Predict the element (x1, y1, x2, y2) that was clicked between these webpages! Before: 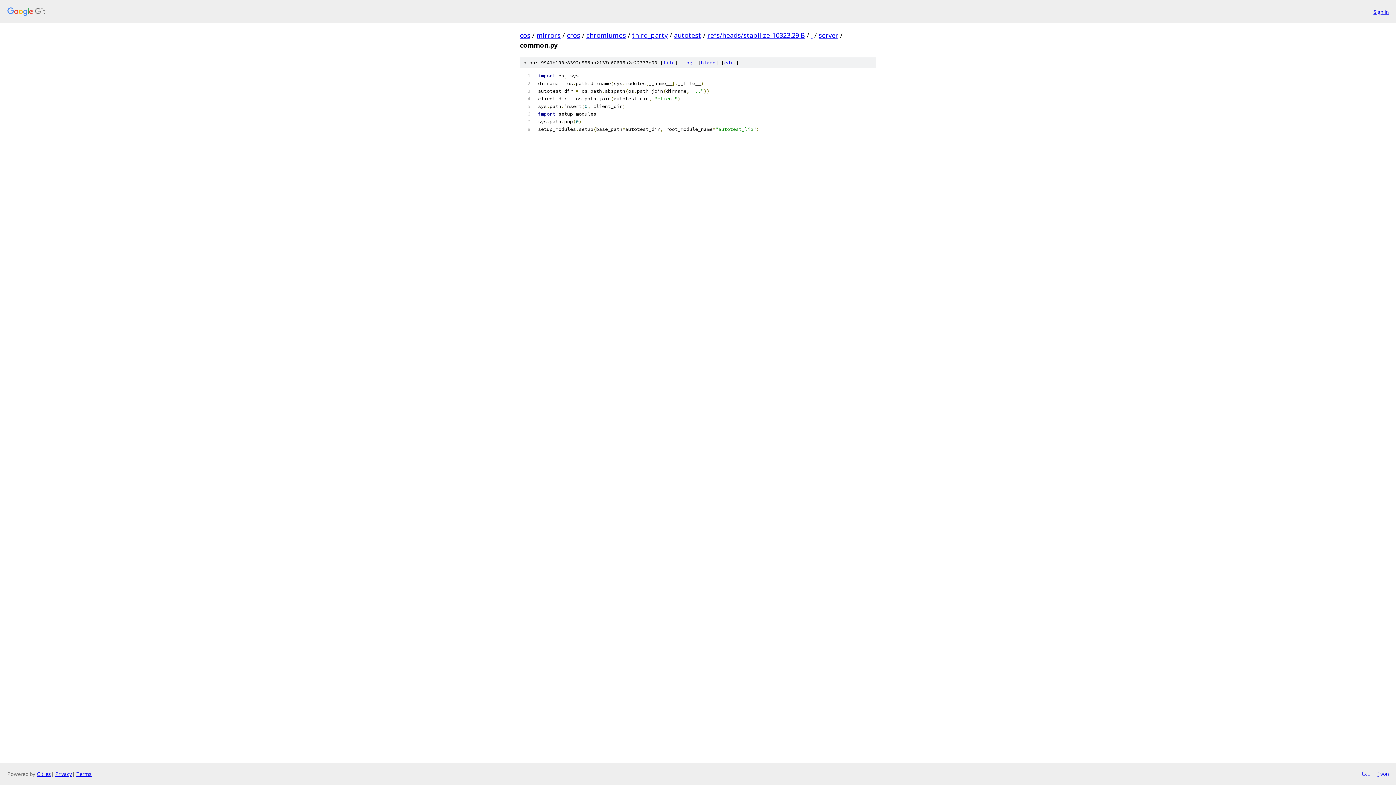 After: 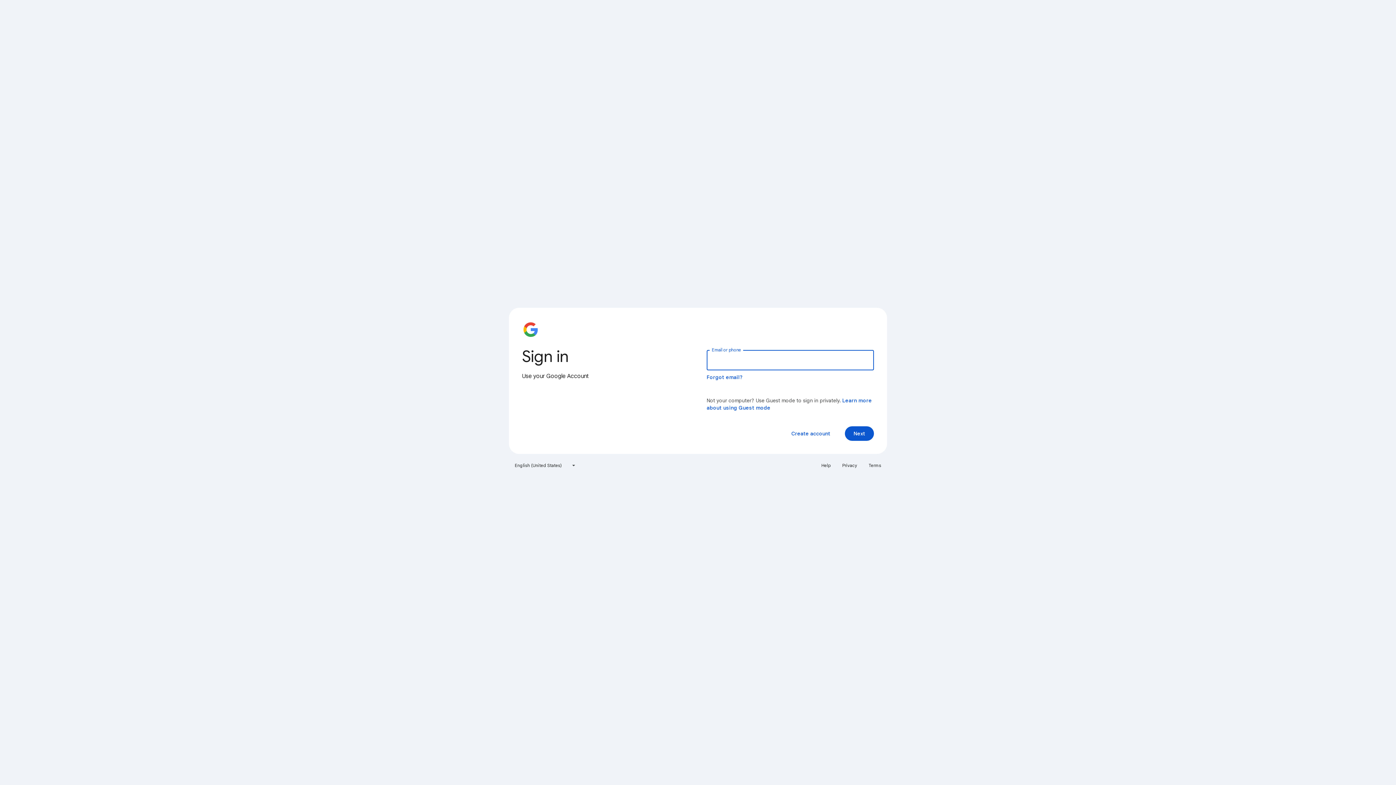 Action: bbox: (1373, 7, 1389, 15) label: Sign in